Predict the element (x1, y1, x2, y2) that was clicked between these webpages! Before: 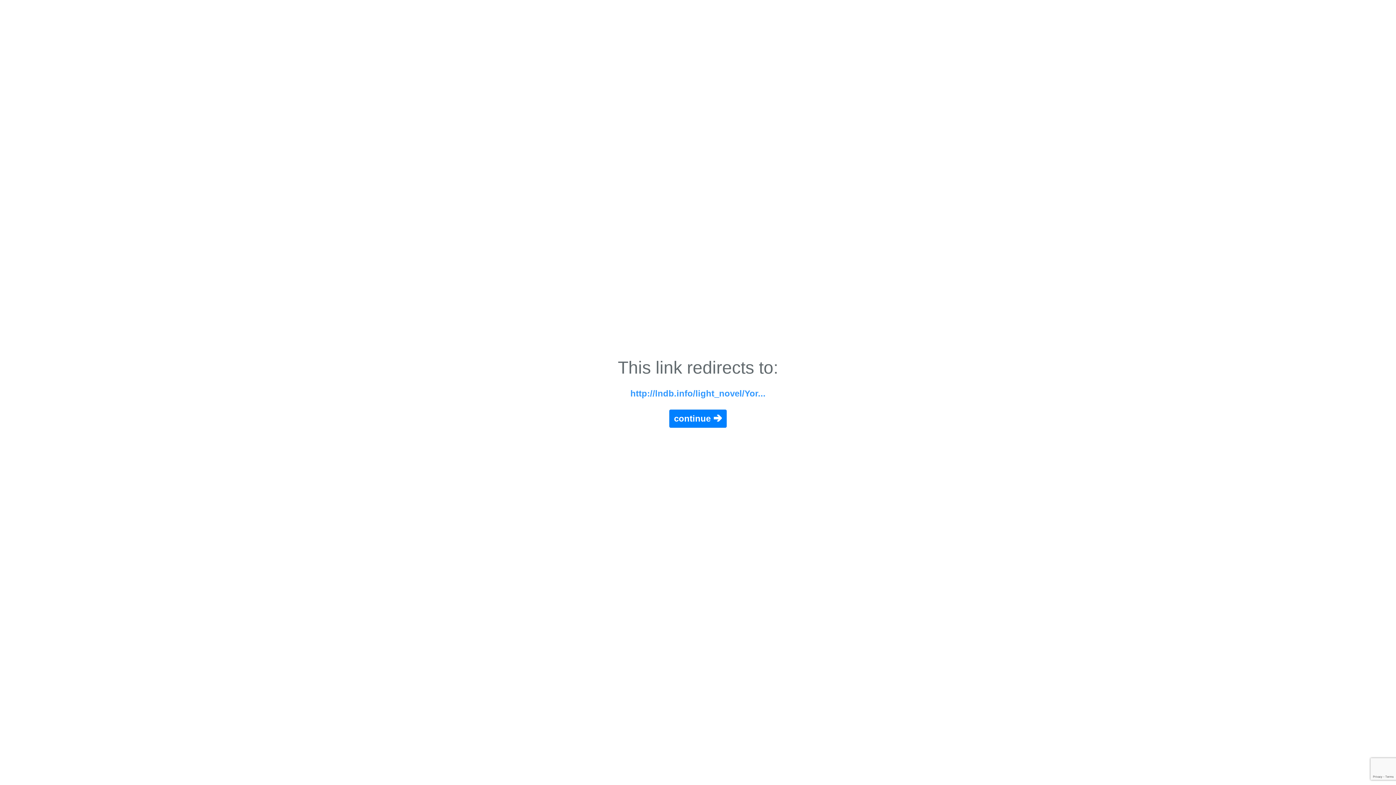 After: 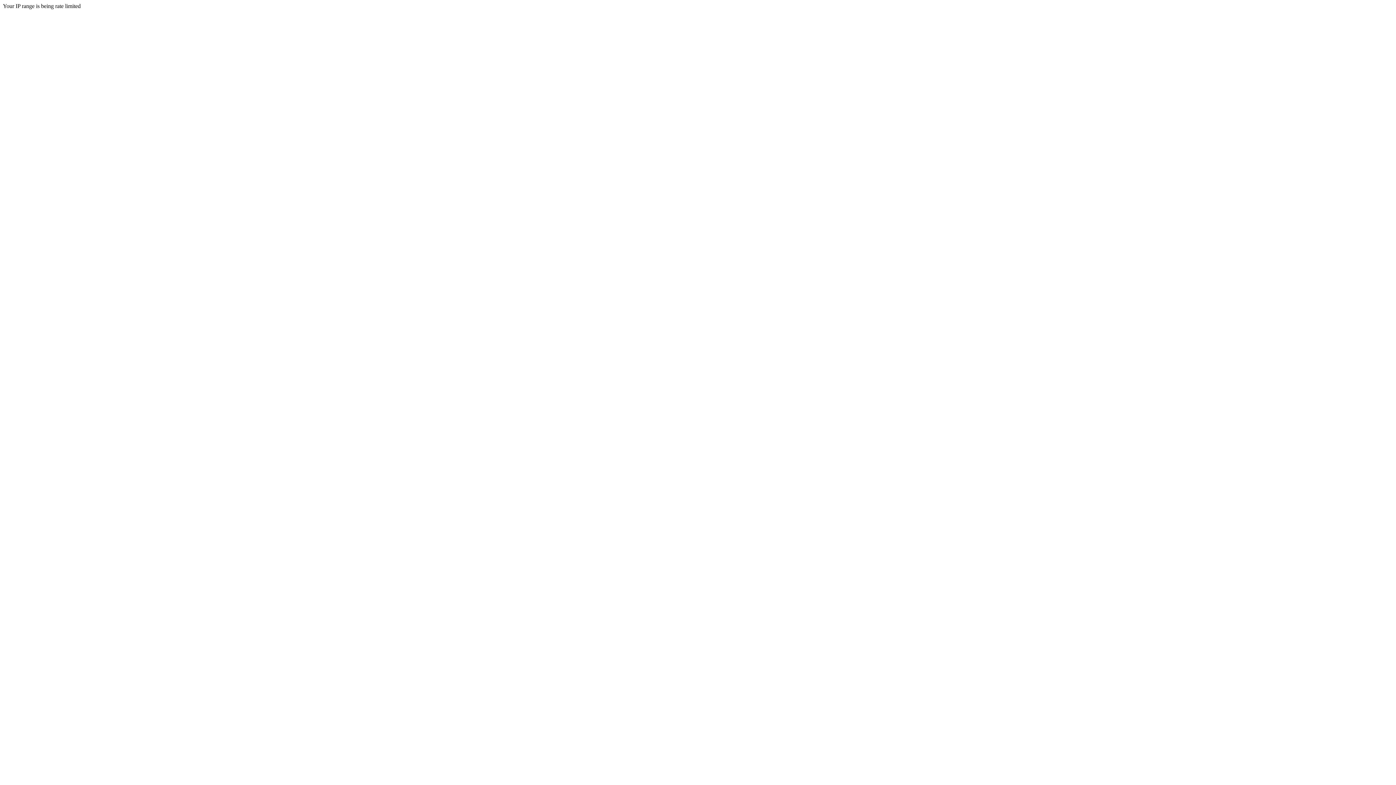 Action: label: http://lndb.info/light_novel/Yor... bbox: (630, 388, 765, 398)